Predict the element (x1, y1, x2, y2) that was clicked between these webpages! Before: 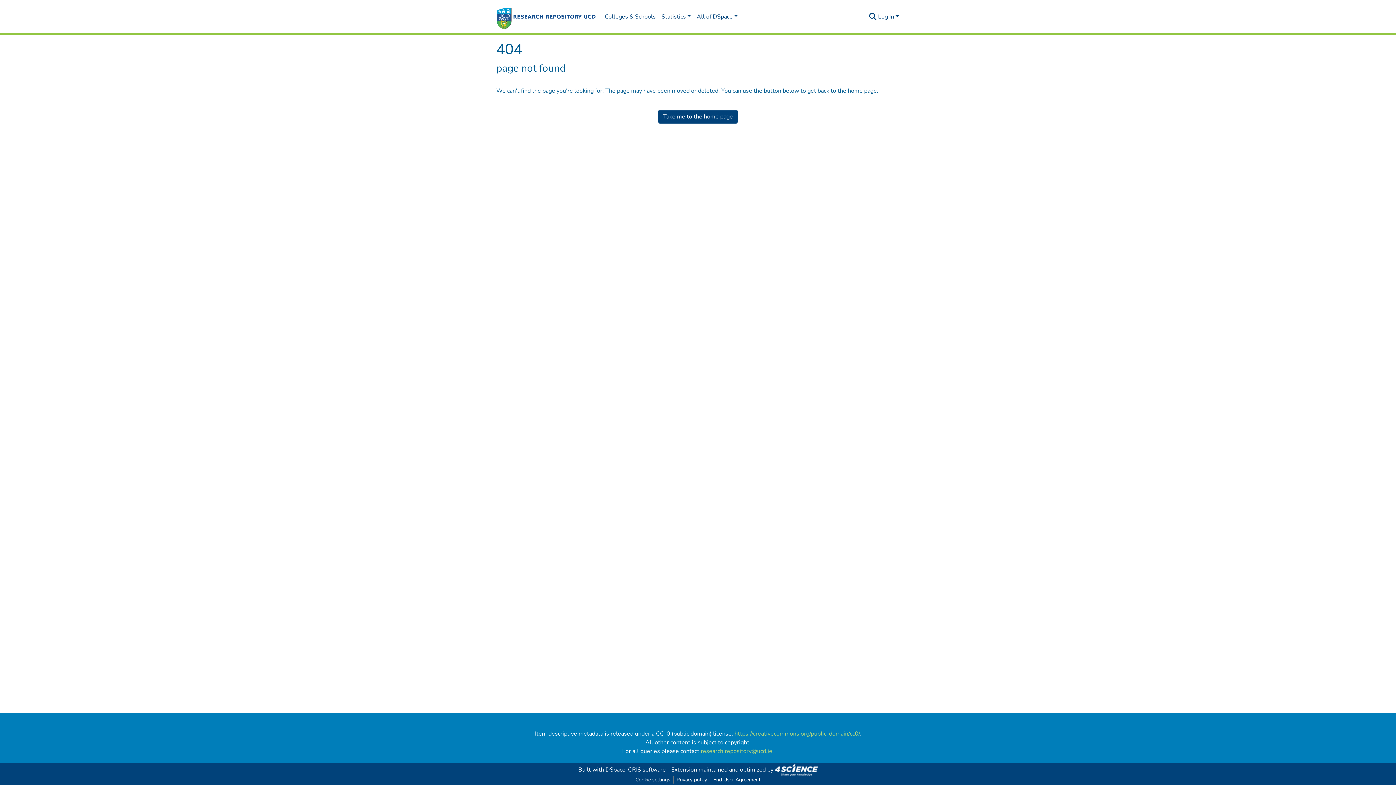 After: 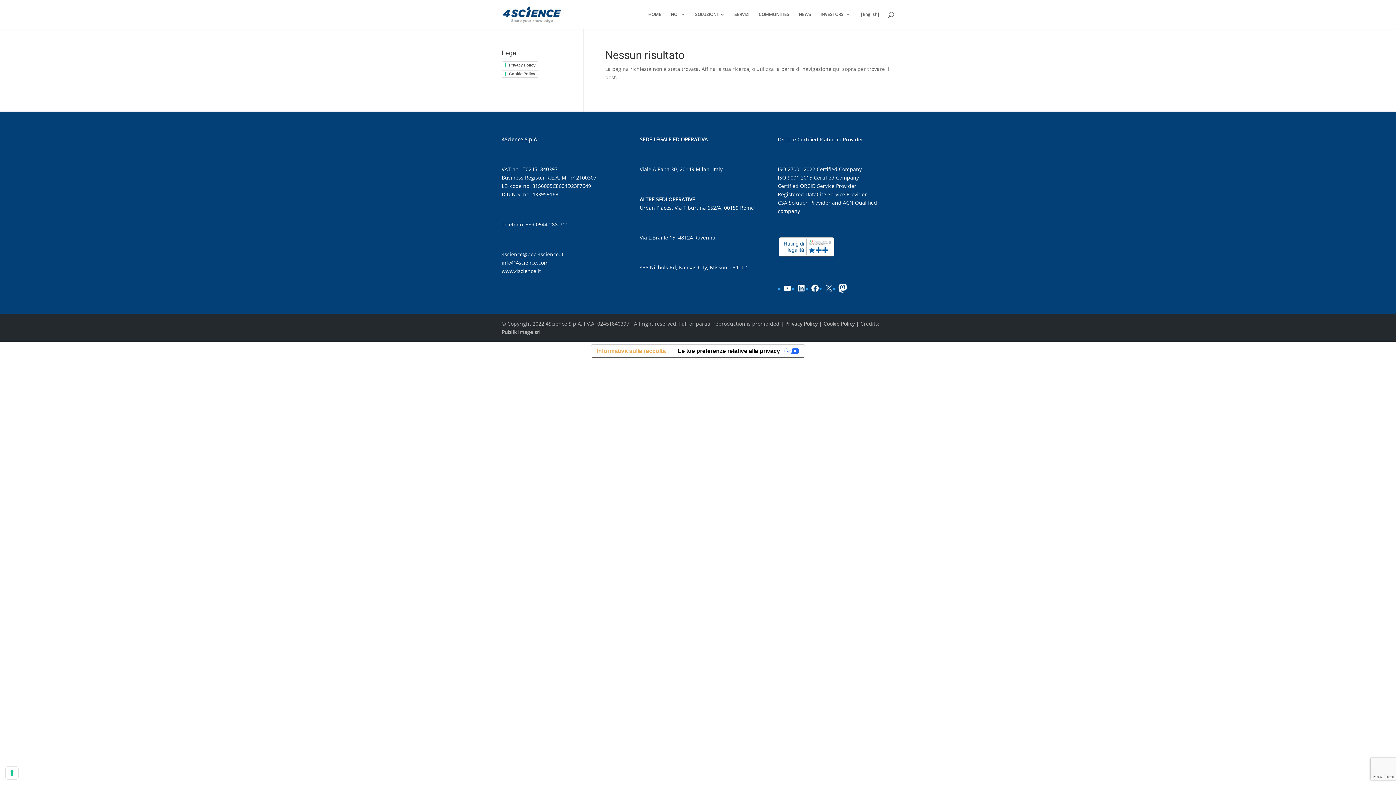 Action: bbox: (775, 766, 818, 774)